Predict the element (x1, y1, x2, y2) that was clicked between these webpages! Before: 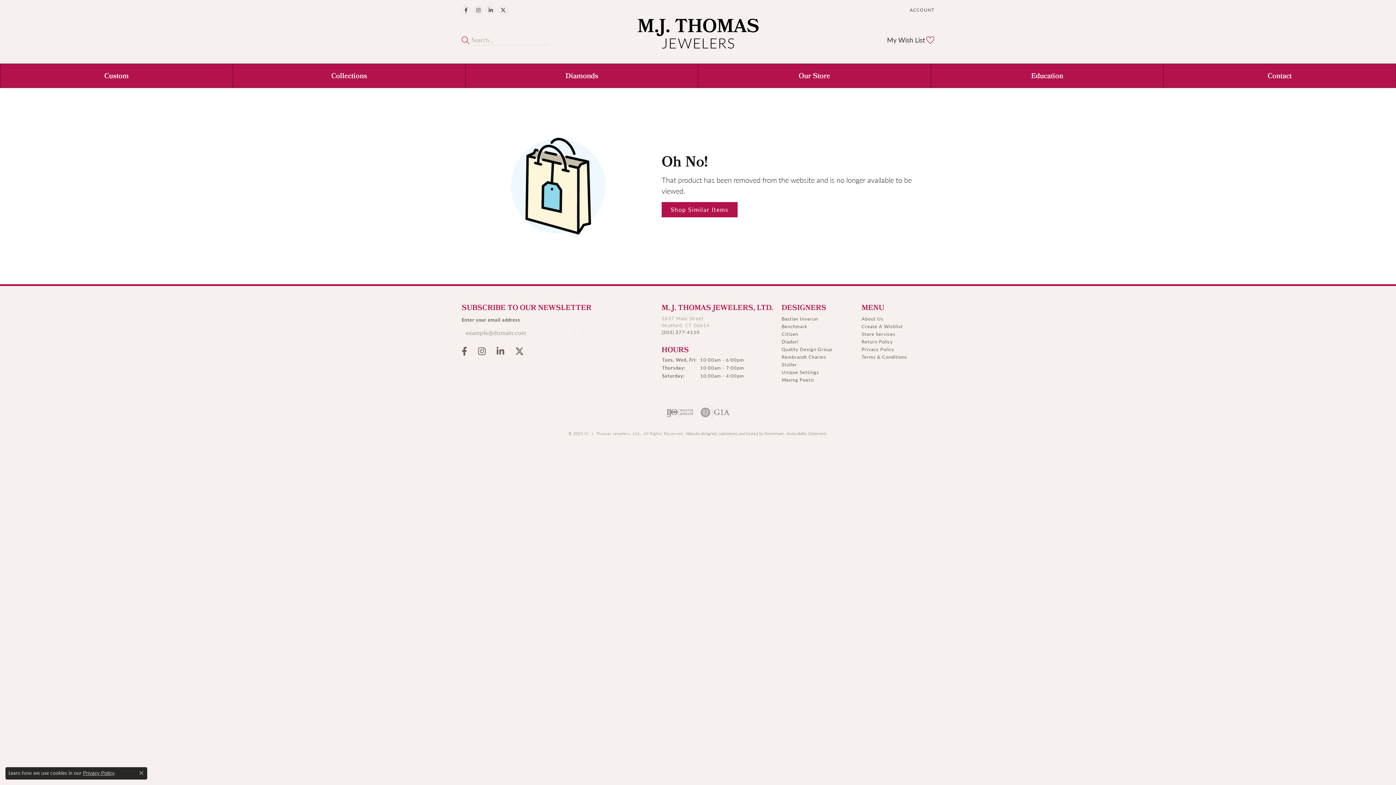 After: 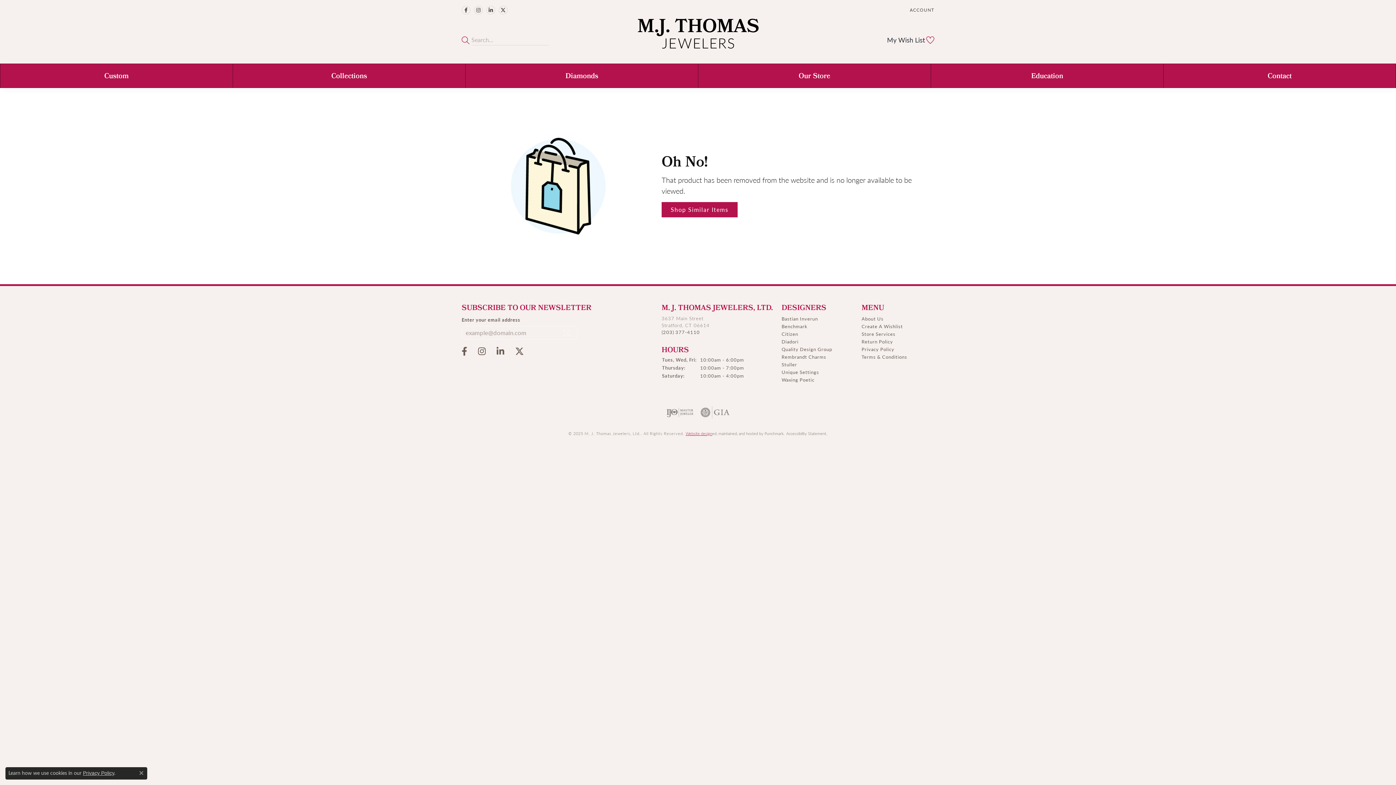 Action: bbox: (685, 430, 712, 436) label: Website designer